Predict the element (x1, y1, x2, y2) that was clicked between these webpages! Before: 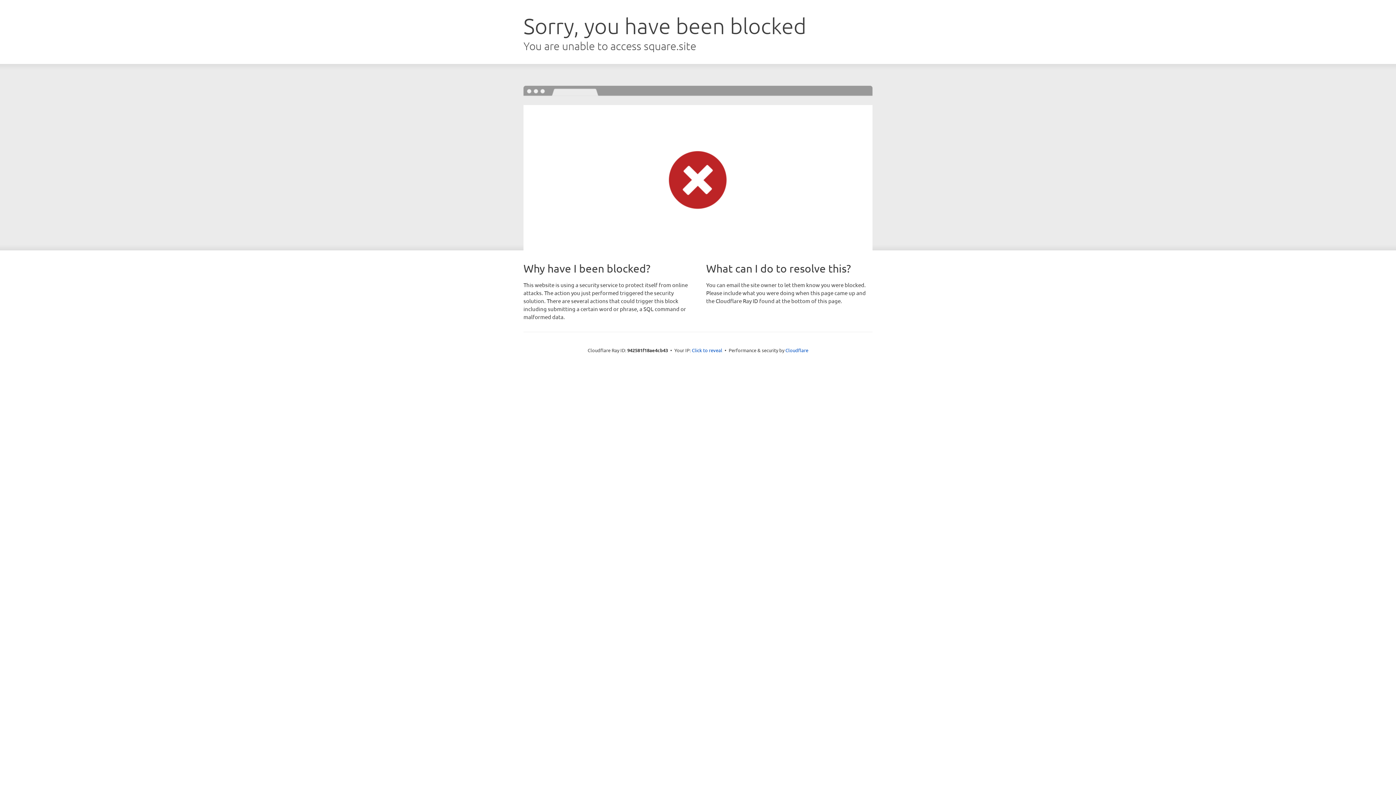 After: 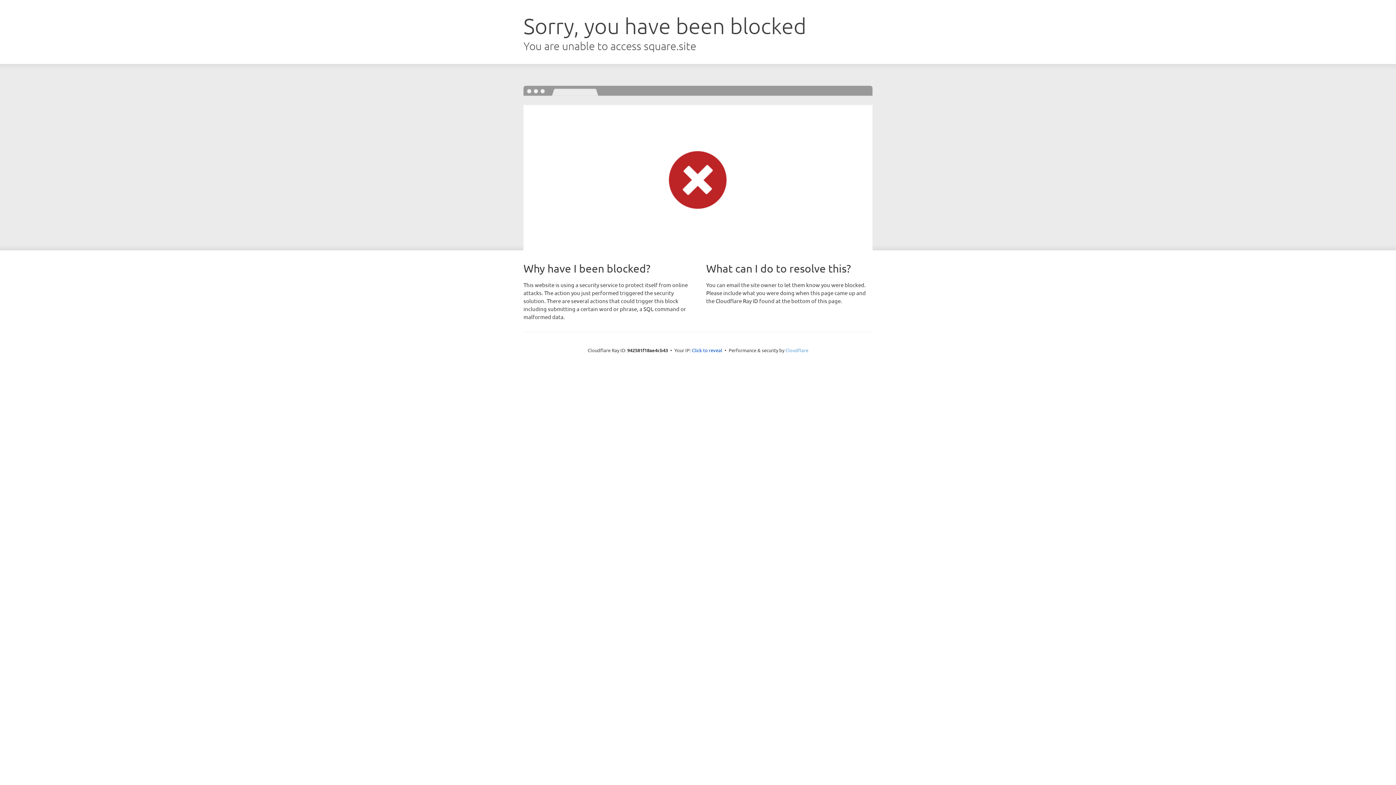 Action: label: Cloudflare bbox: (785, 347, 808, 353)